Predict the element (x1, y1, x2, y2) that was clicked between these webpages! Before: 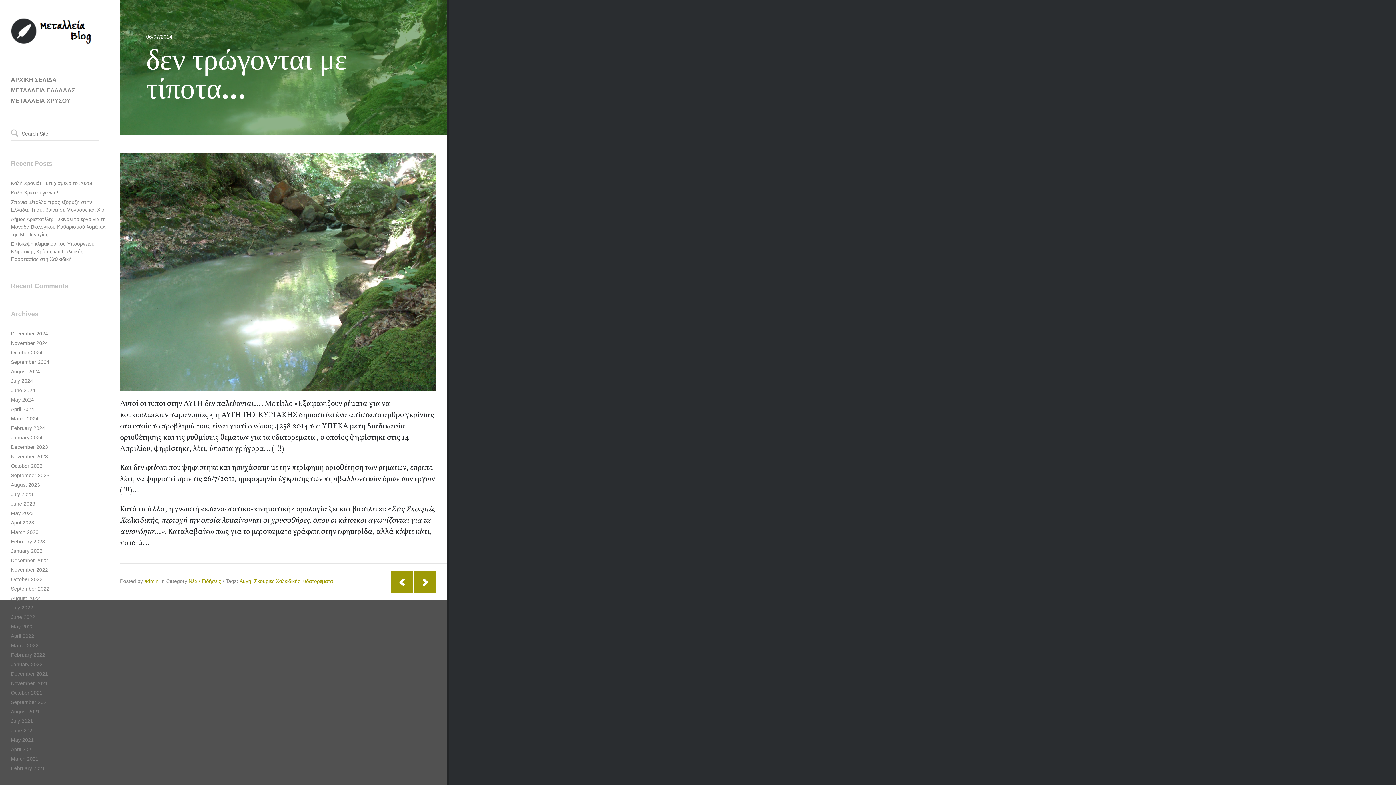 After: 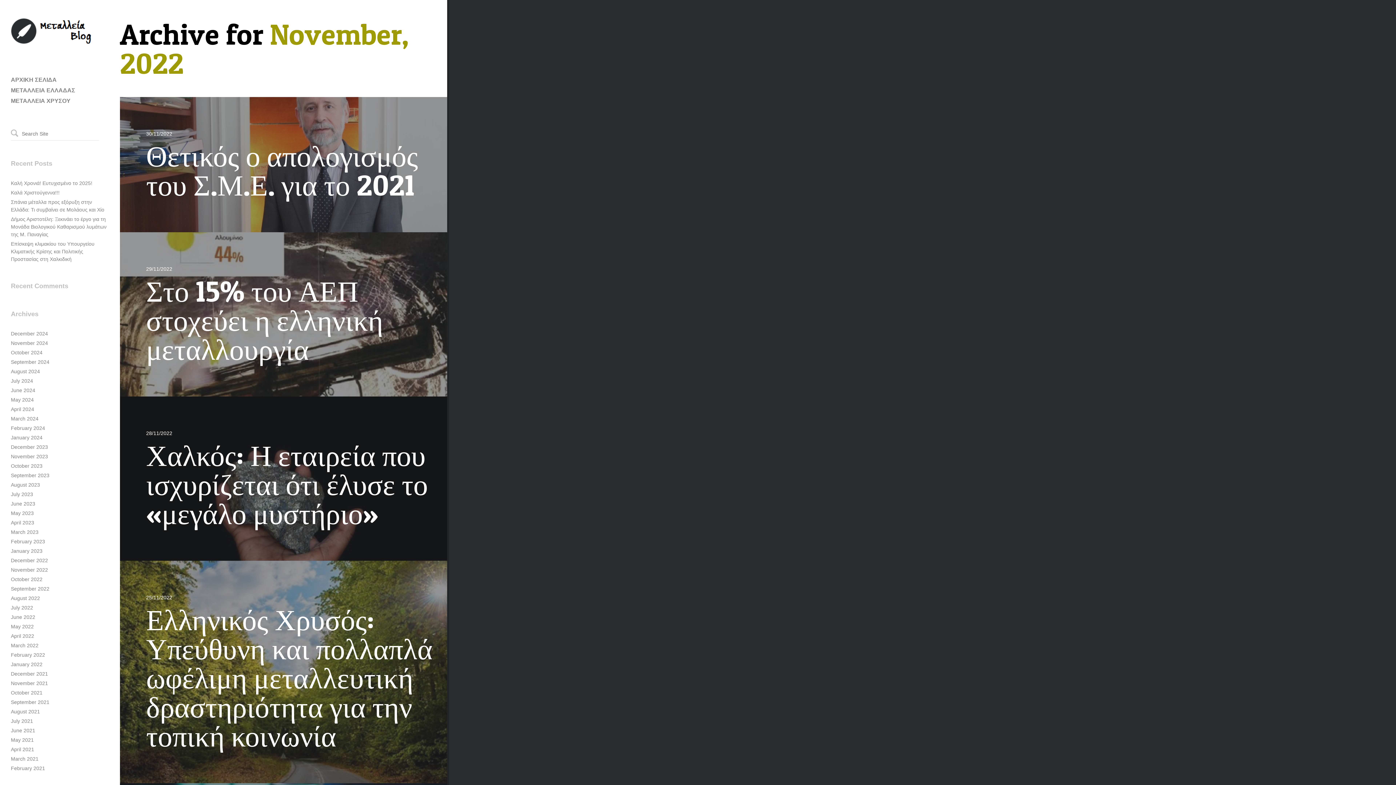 Action: label: November 2022 bbox: (10, 567, 48, 573)